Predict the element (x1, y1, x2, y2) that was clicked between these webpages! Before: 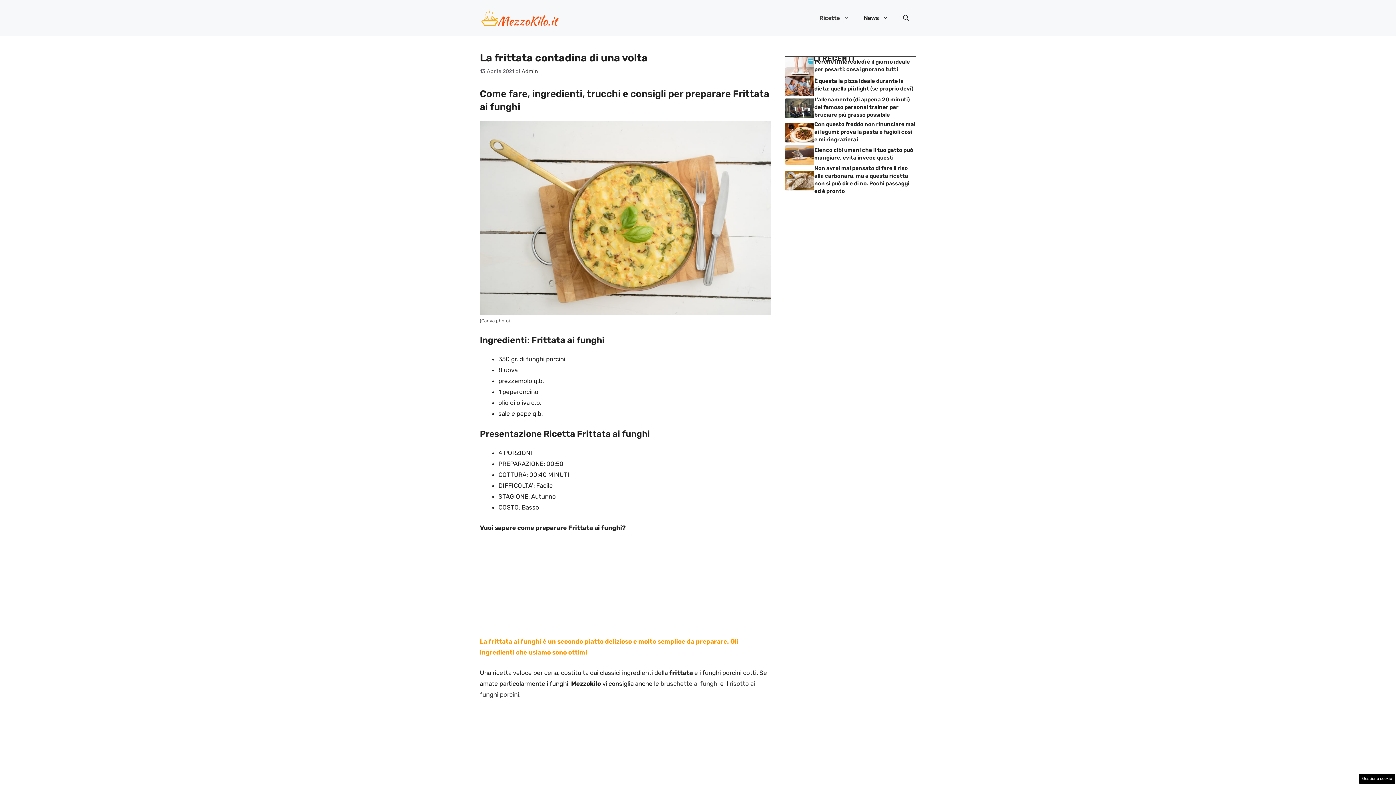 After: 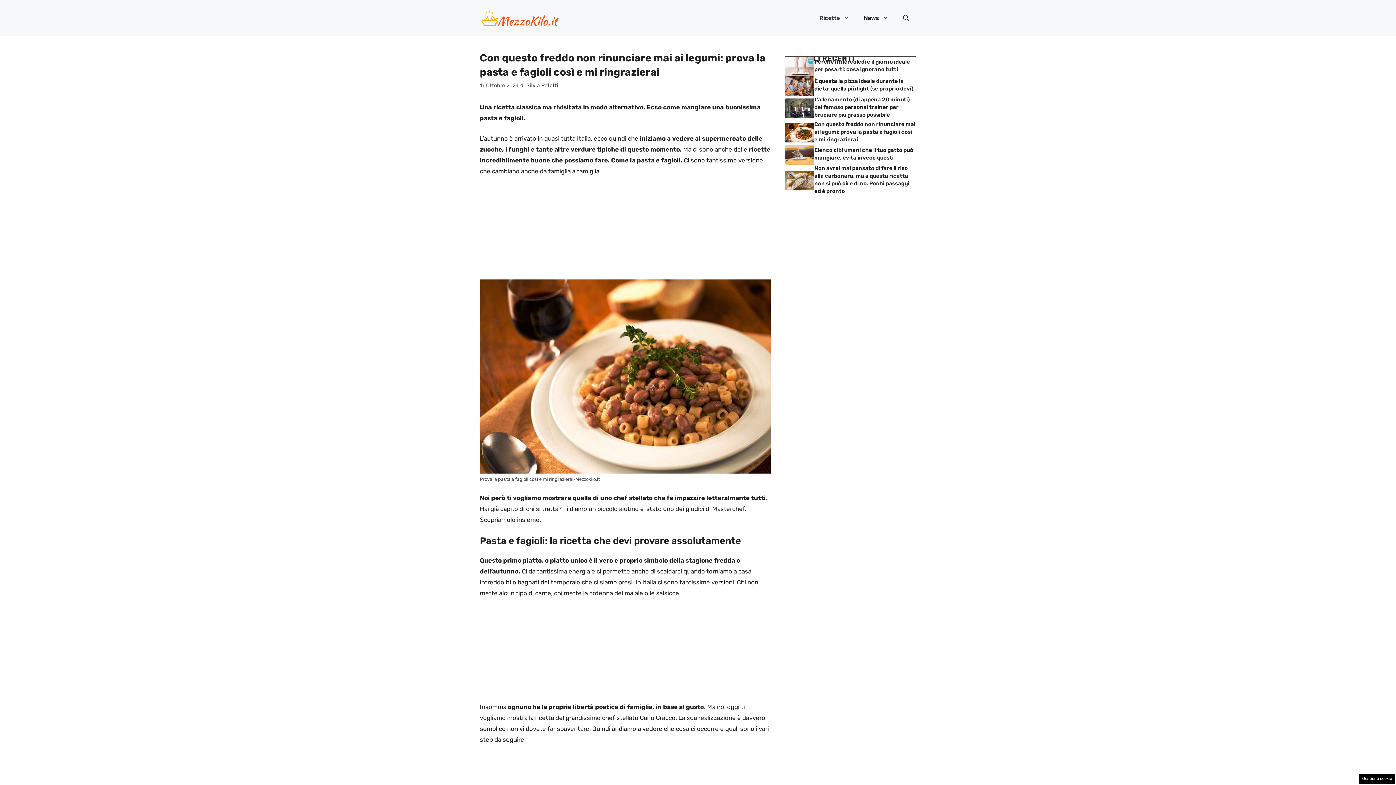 Action: bbox: (785, 128, 814, 136)